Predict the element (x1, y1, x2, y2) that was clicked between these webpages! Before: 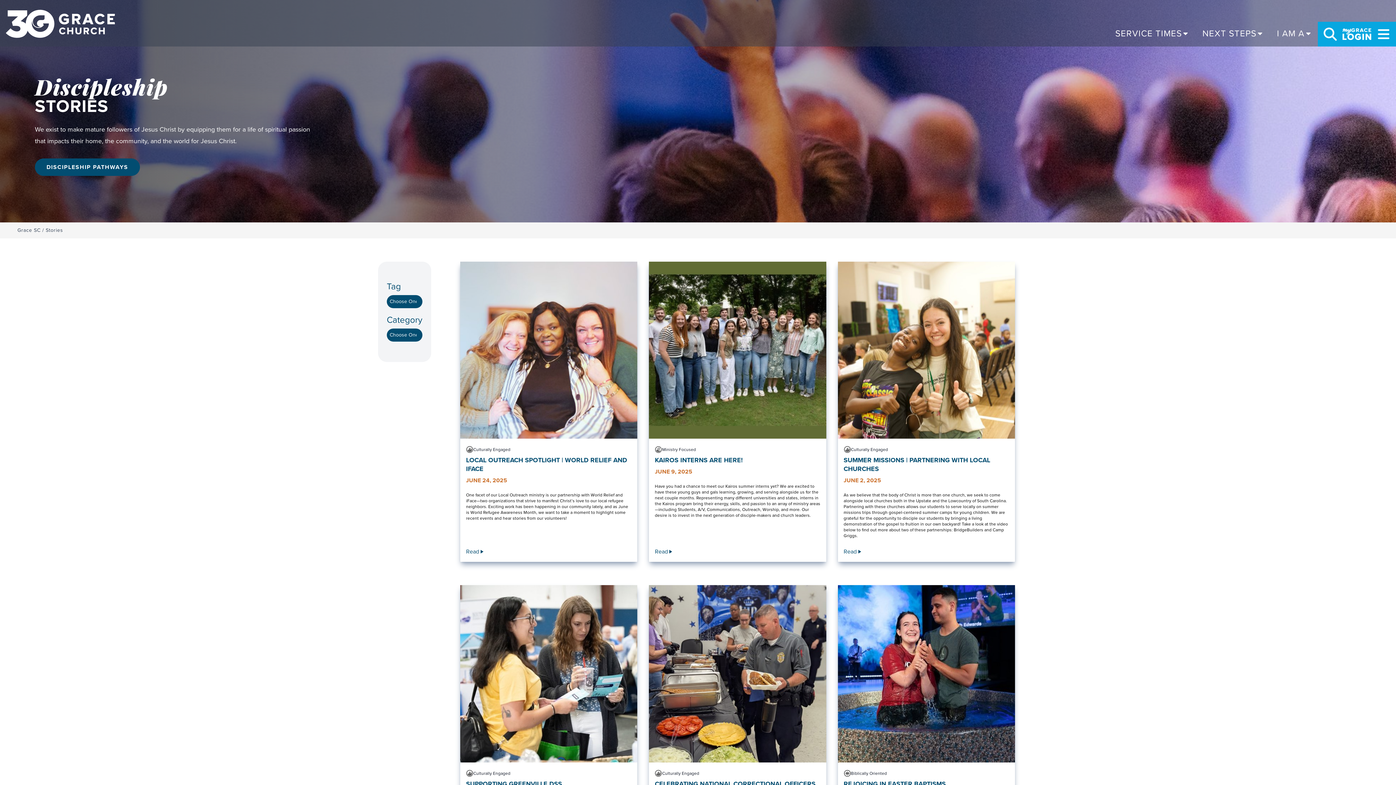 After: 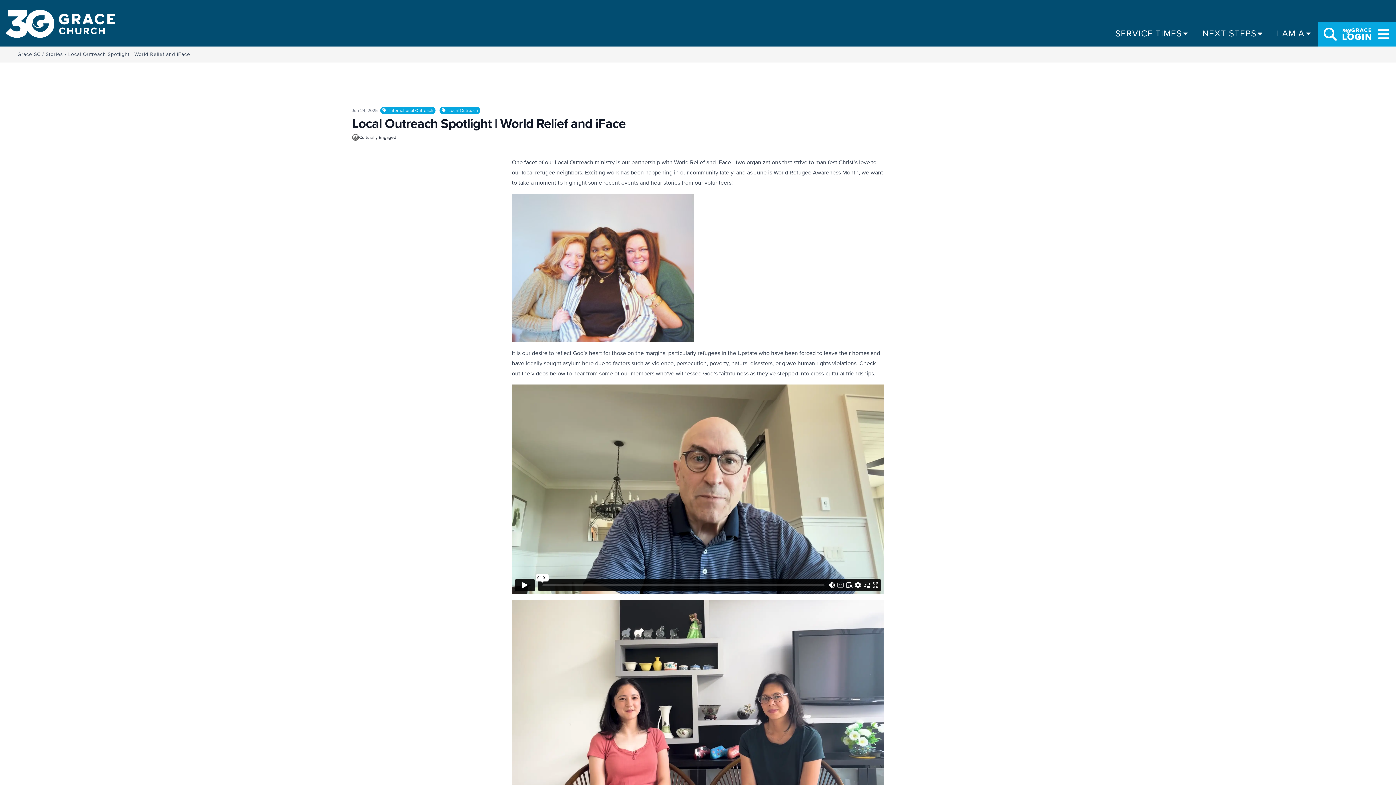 Action: label: Read bbox: (466, 547, 483, 556)